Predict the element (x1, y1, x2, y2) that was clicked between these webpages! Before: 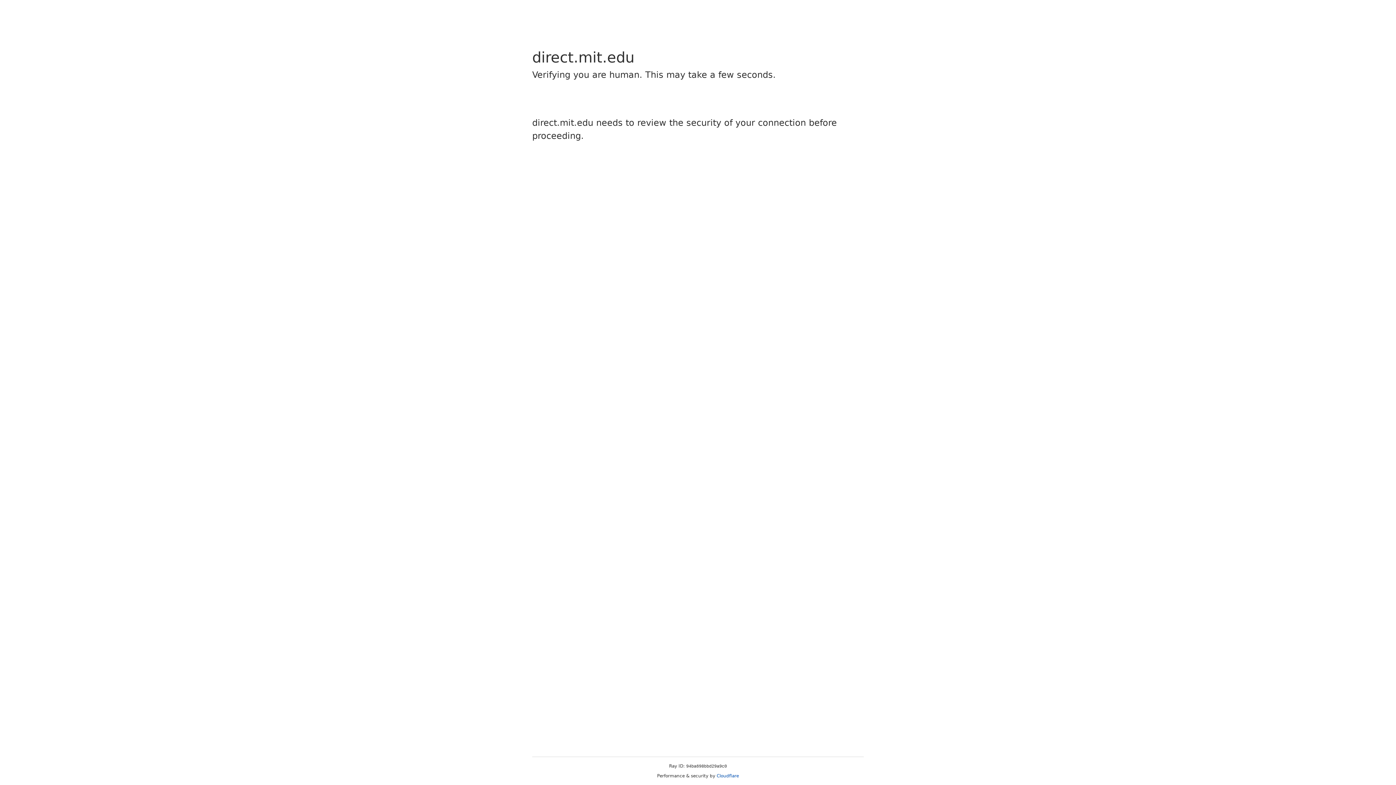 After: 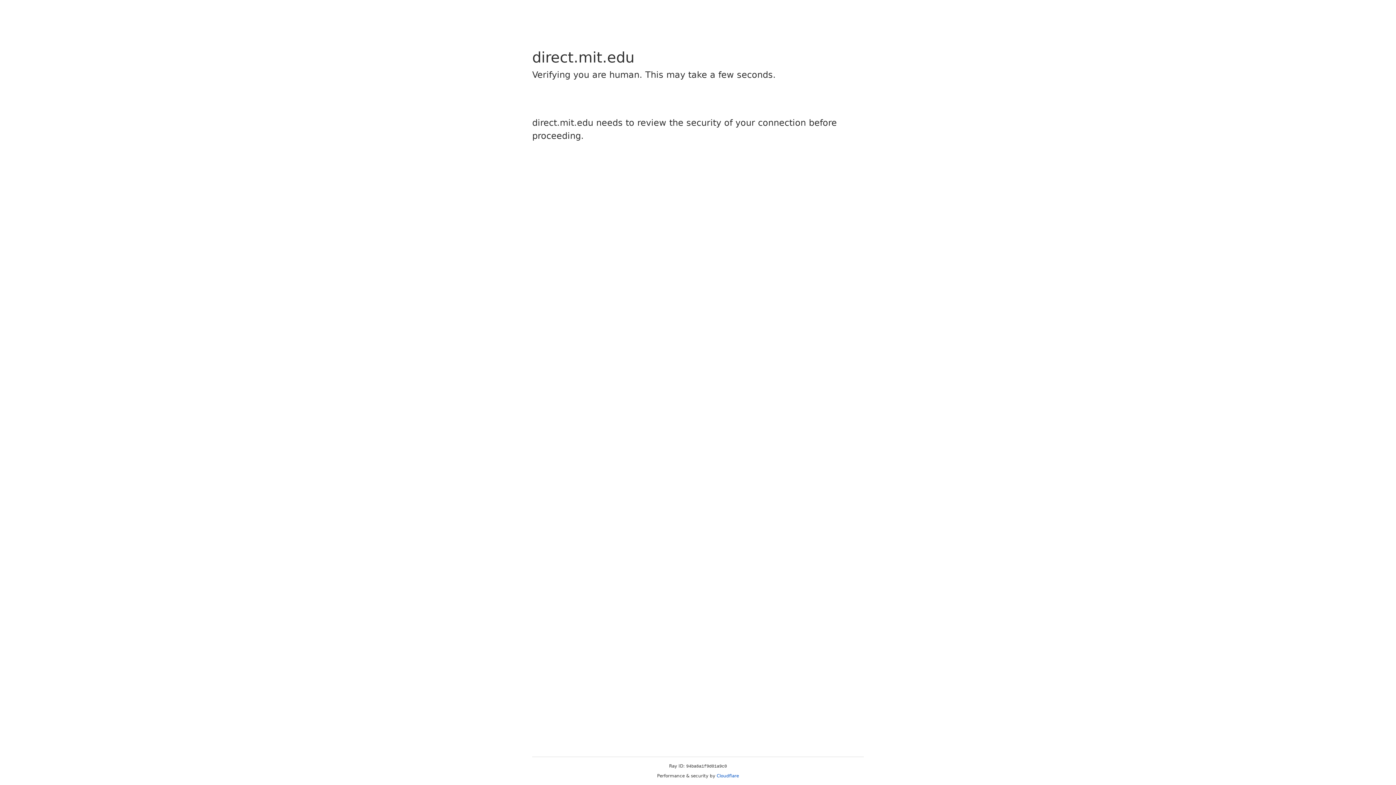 Action: label: Cloudflare bbox: (716, 773, 739, 778)